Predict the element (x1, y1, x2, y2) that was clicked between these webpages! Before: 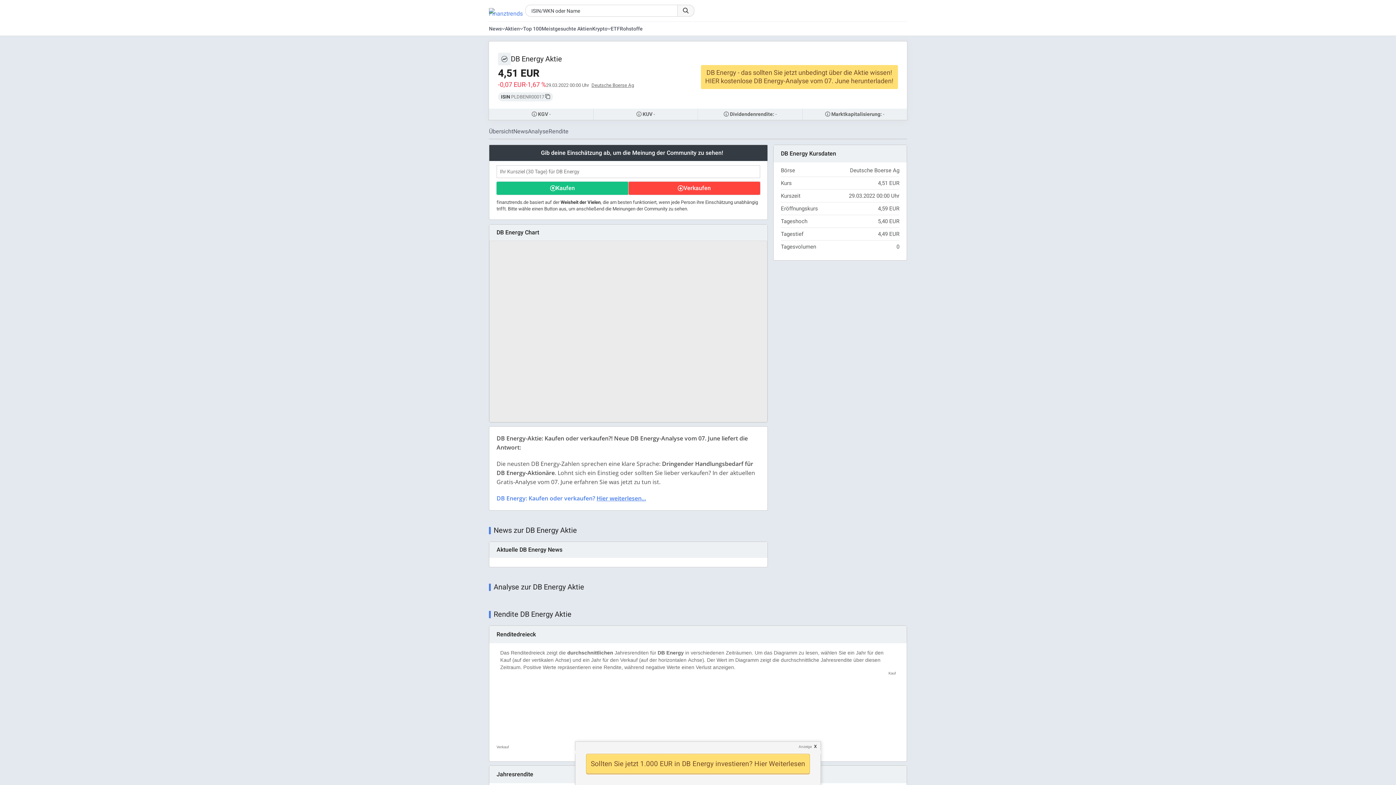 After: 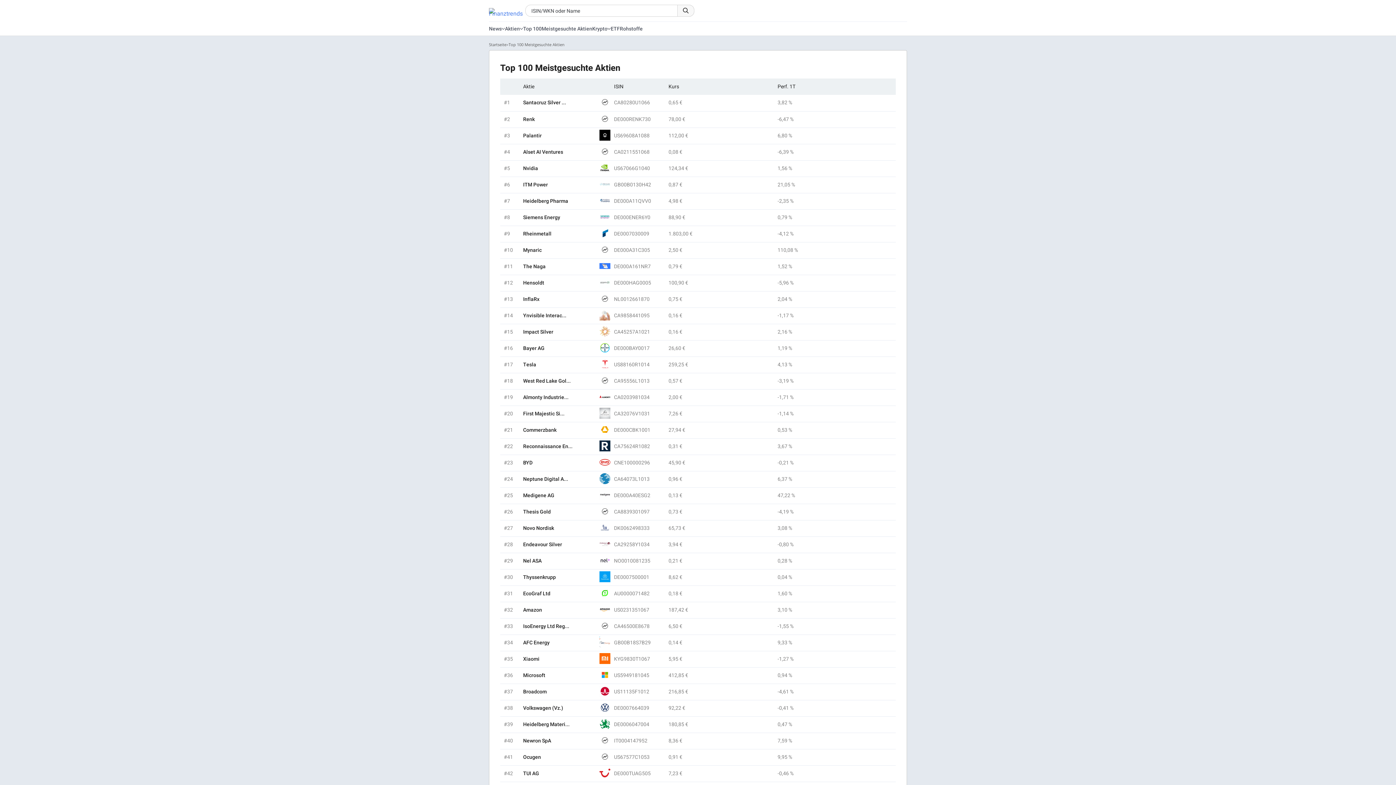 Action: bbox: (541, 24, 592, 32) label: Meistgesuchte Aktien